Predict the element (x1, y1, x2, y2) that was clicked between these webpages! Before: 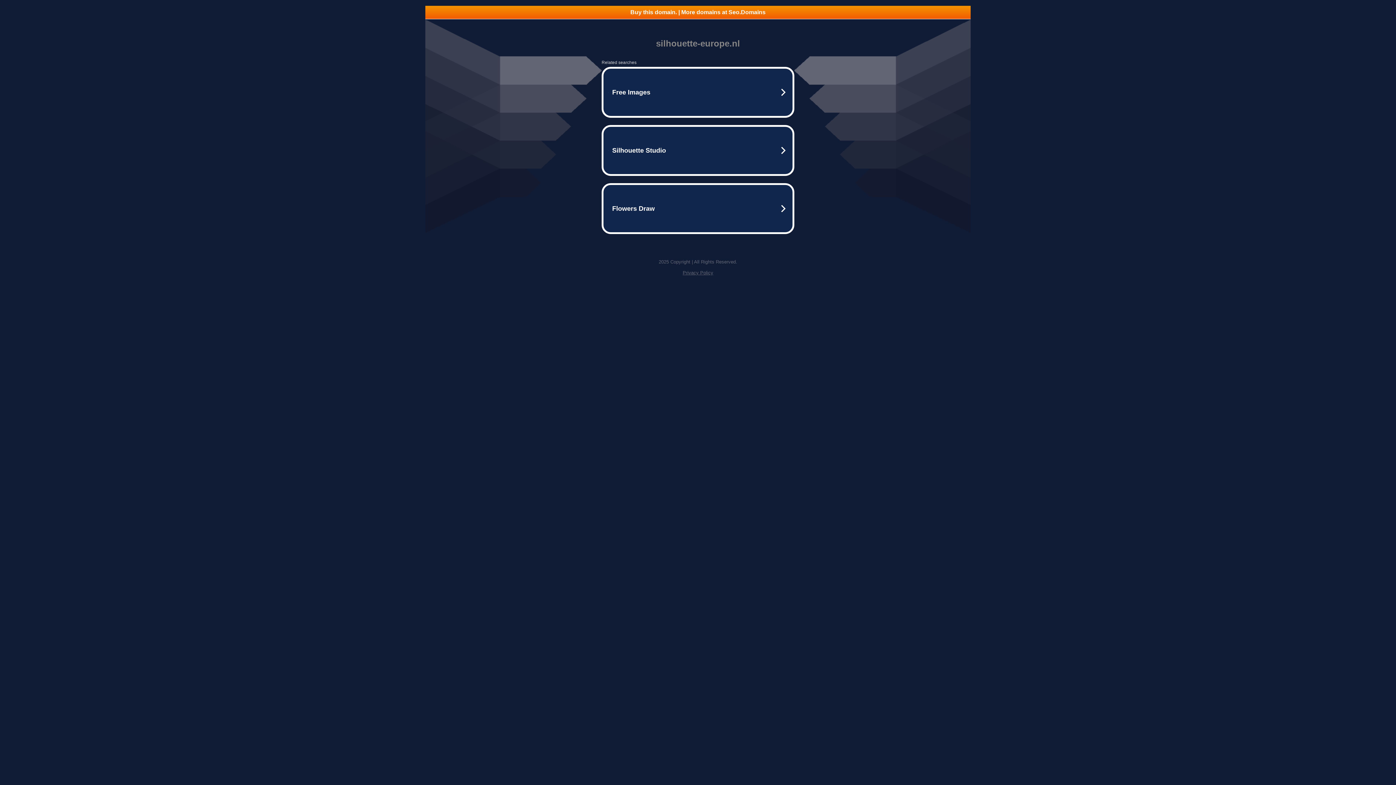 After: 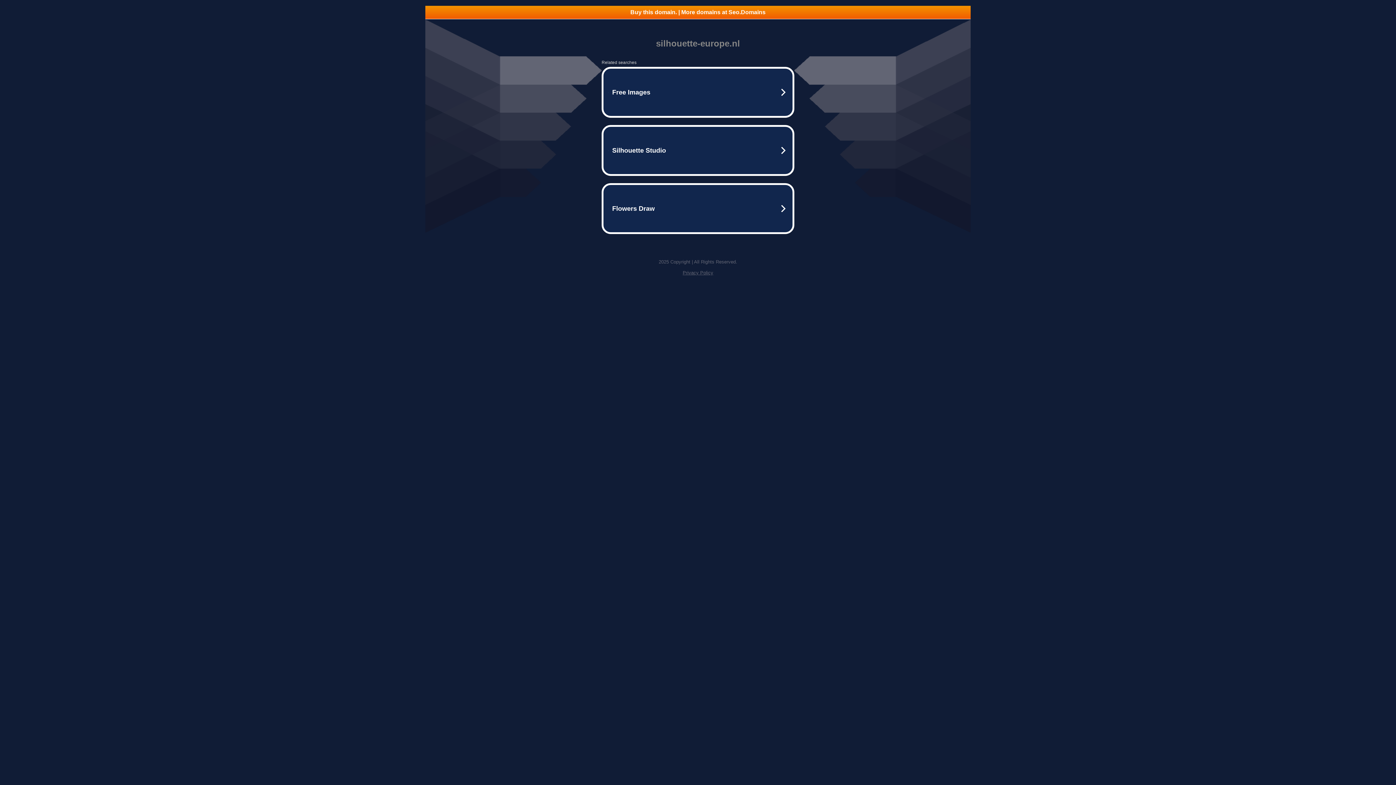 Action: bbox: (682, 270, 713, 275) label: Privacy Policy